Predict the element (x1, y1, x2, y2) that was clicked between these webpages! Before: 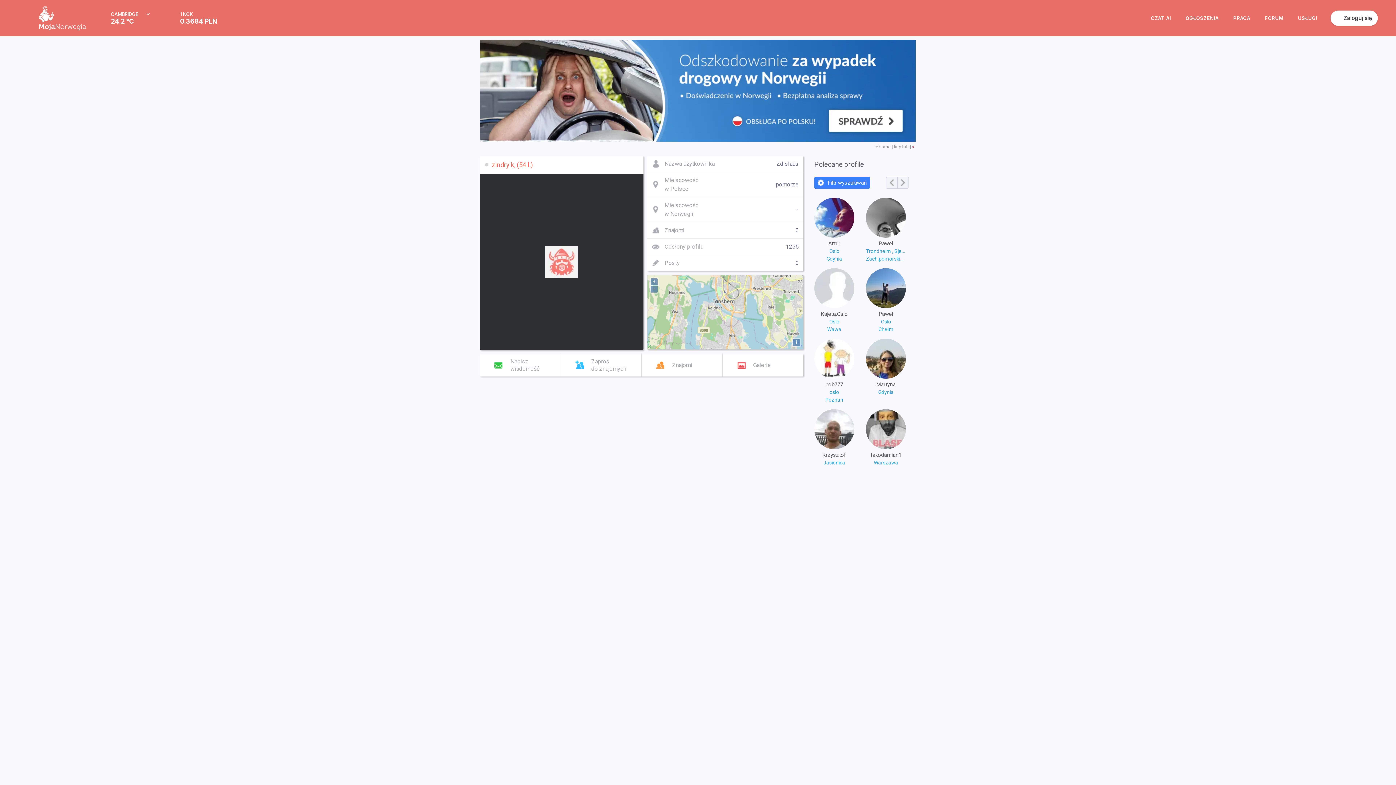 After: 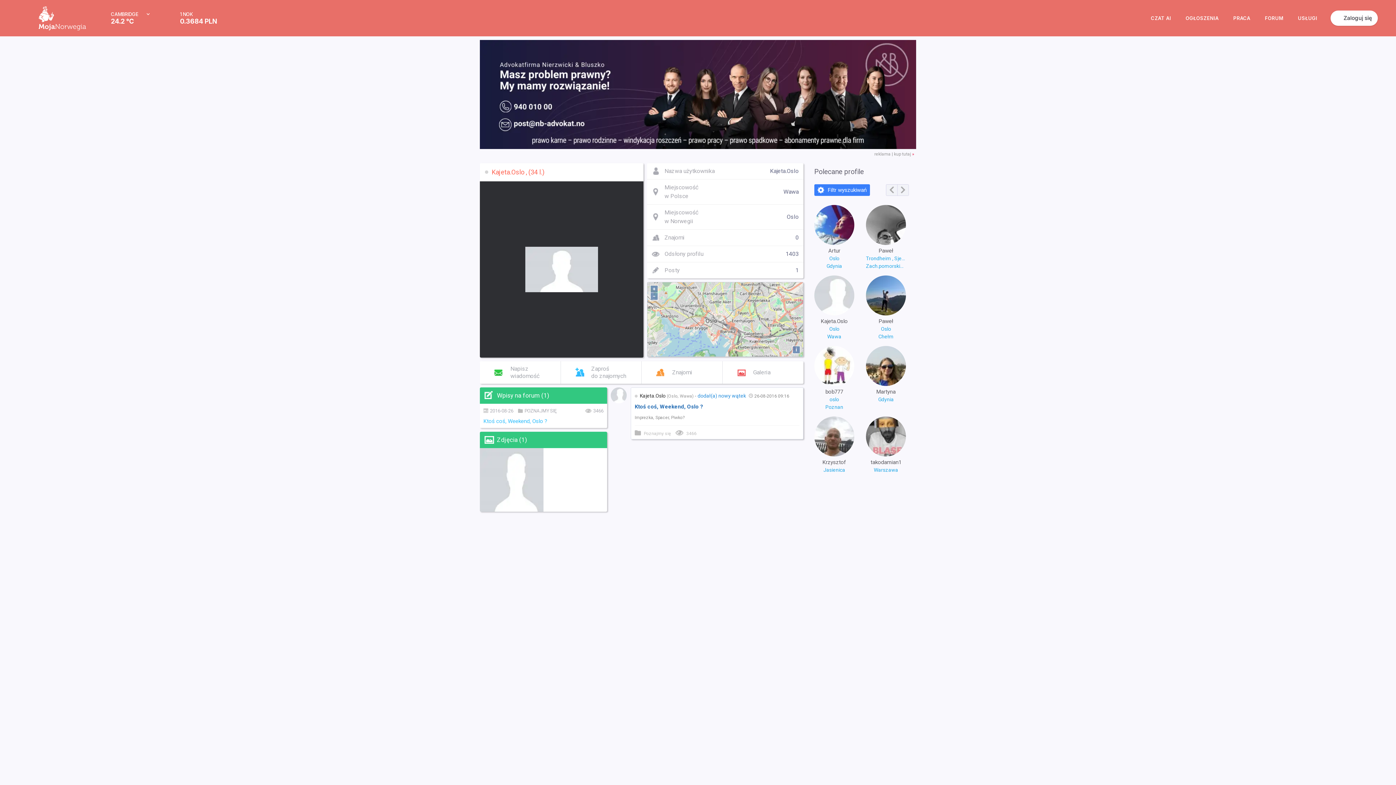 Action: bbox: (814, 268, 858, 333) label:  
Kajeta.Oslo
Oslo
Wawa